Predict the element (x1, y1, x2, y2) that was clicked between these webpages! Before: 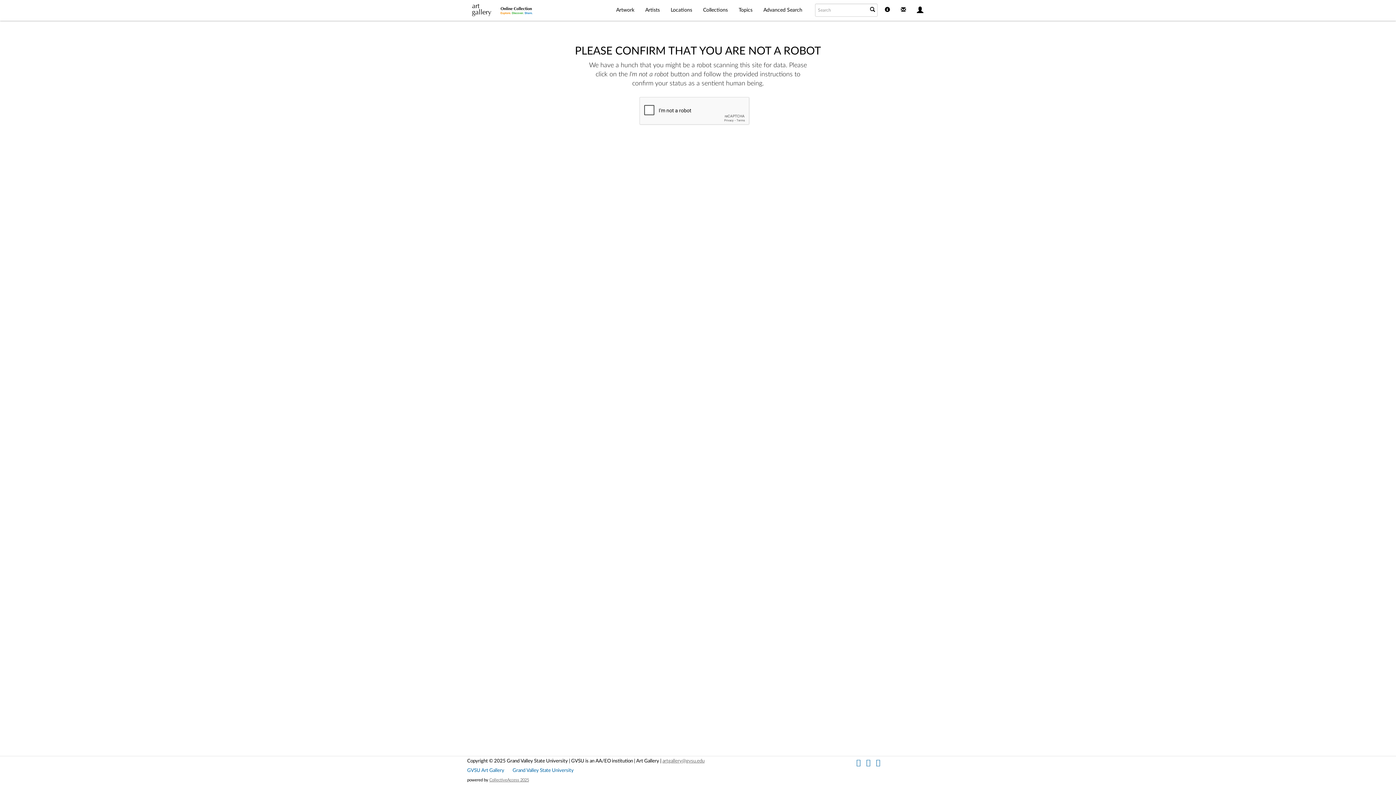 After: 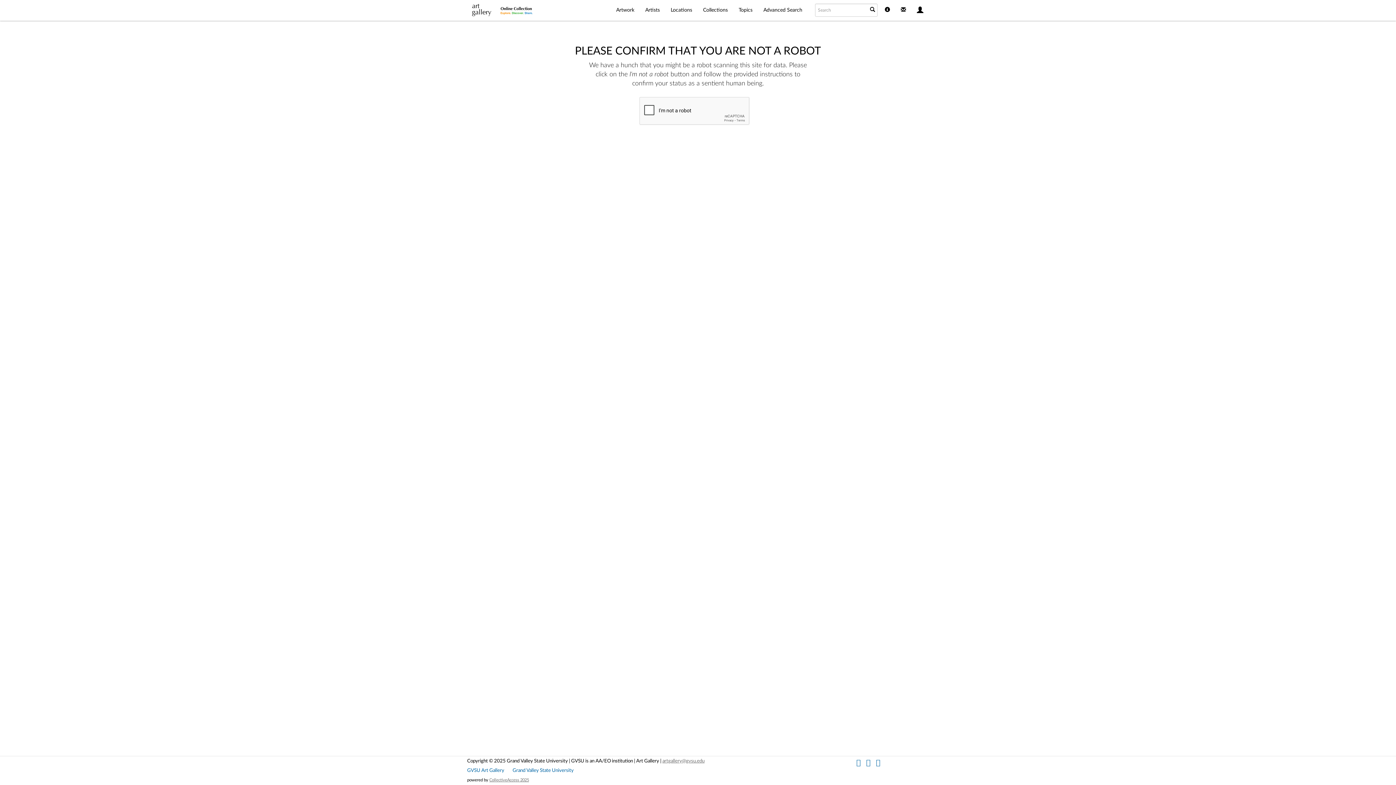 Action: label: Collections bbox: (697, 0, 733, 20)